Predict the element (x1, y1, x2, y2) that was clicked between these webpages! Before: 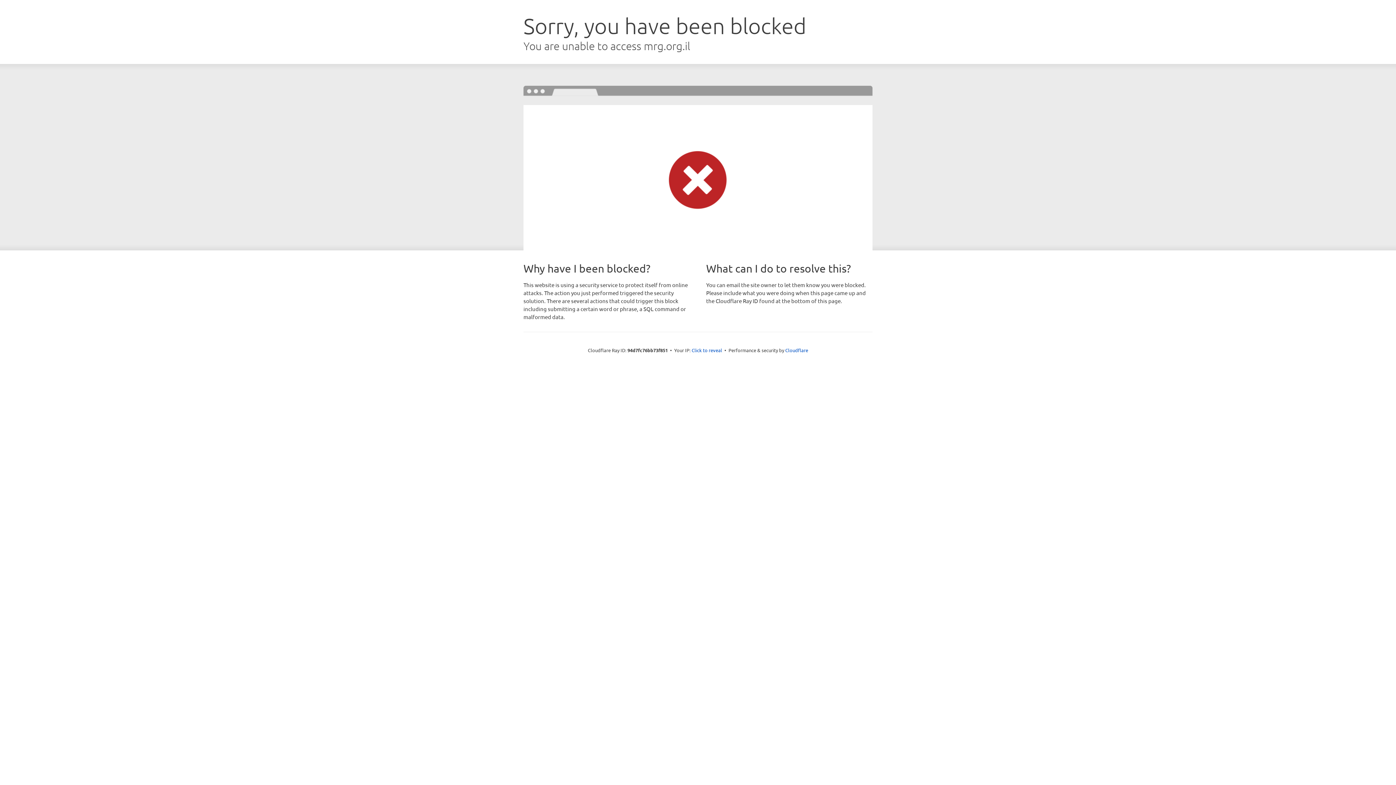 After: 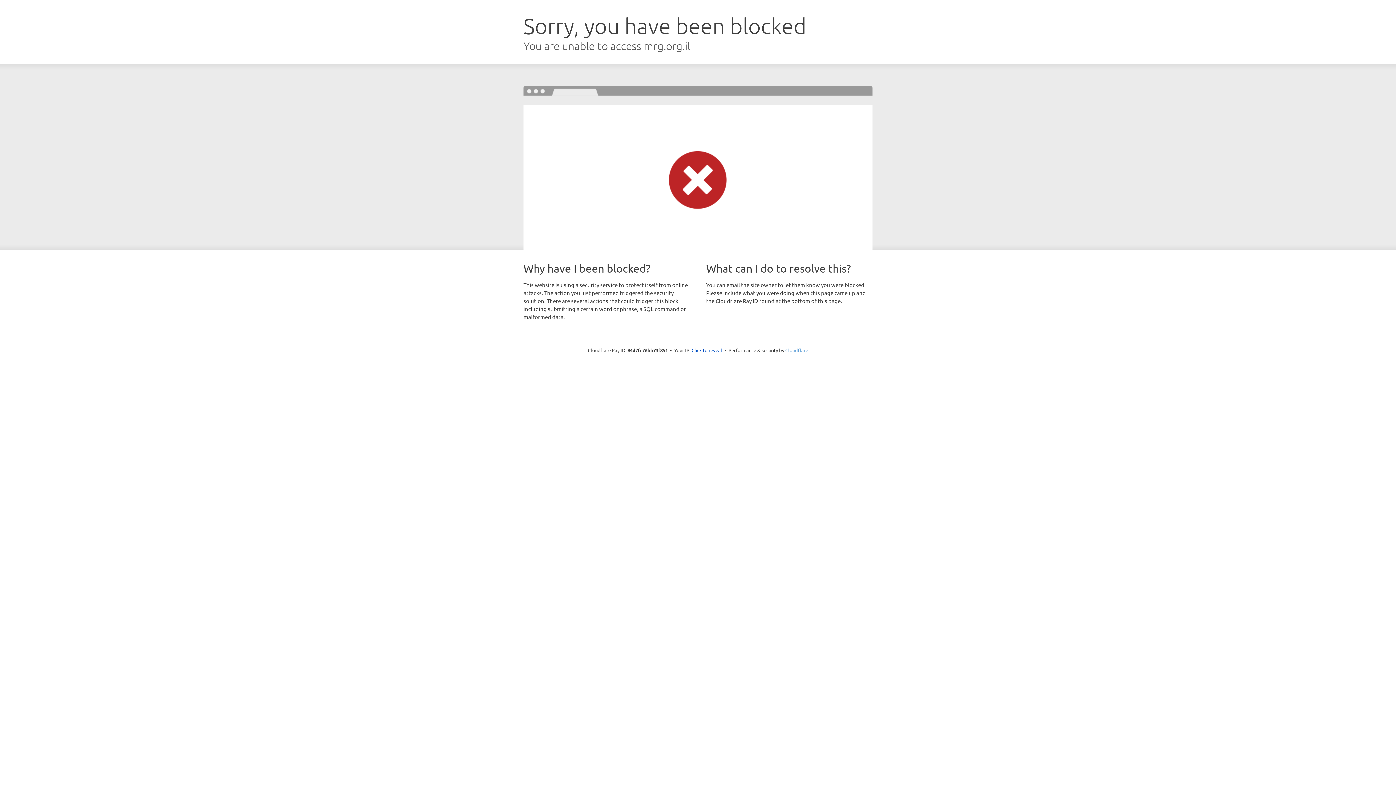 Action: label: Cloudflare bbox: (785, 347, 808, 353)